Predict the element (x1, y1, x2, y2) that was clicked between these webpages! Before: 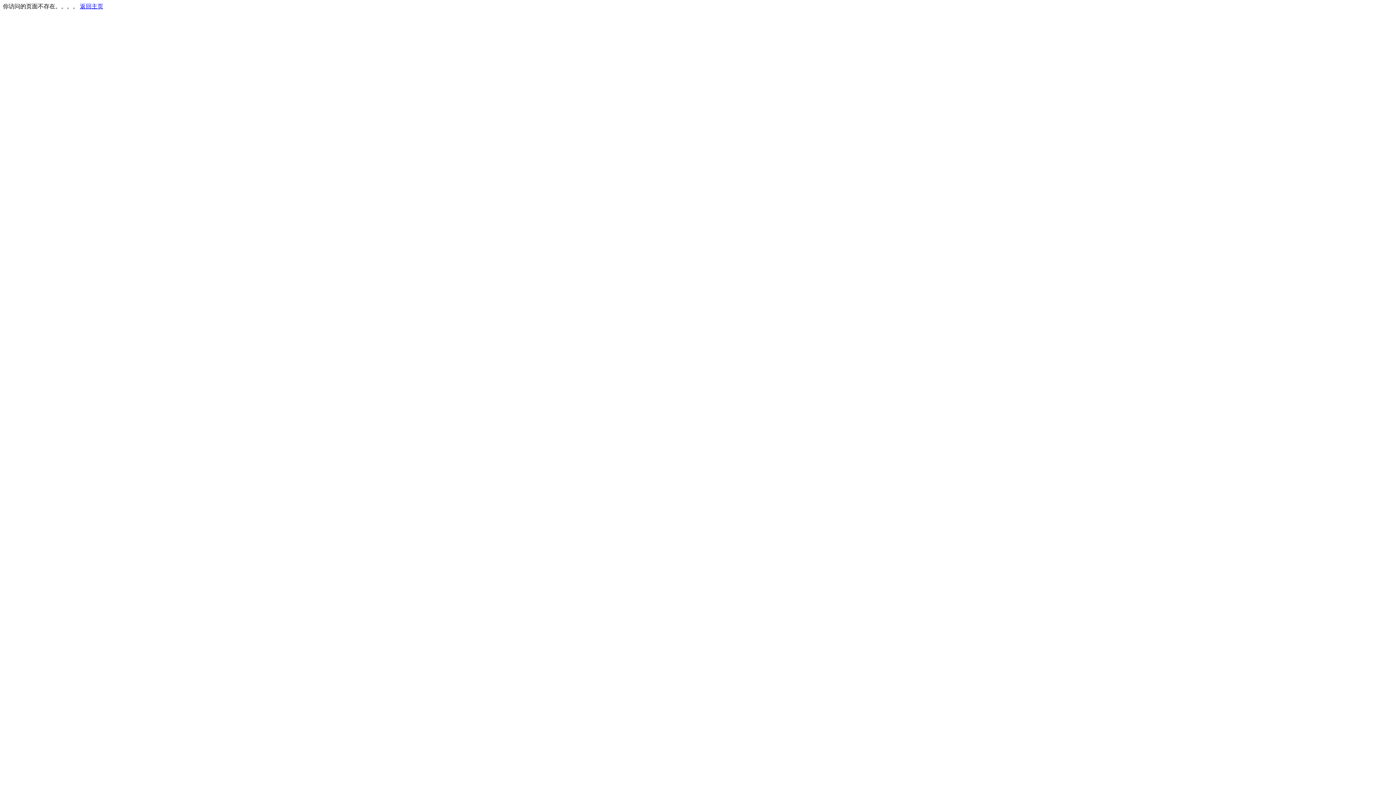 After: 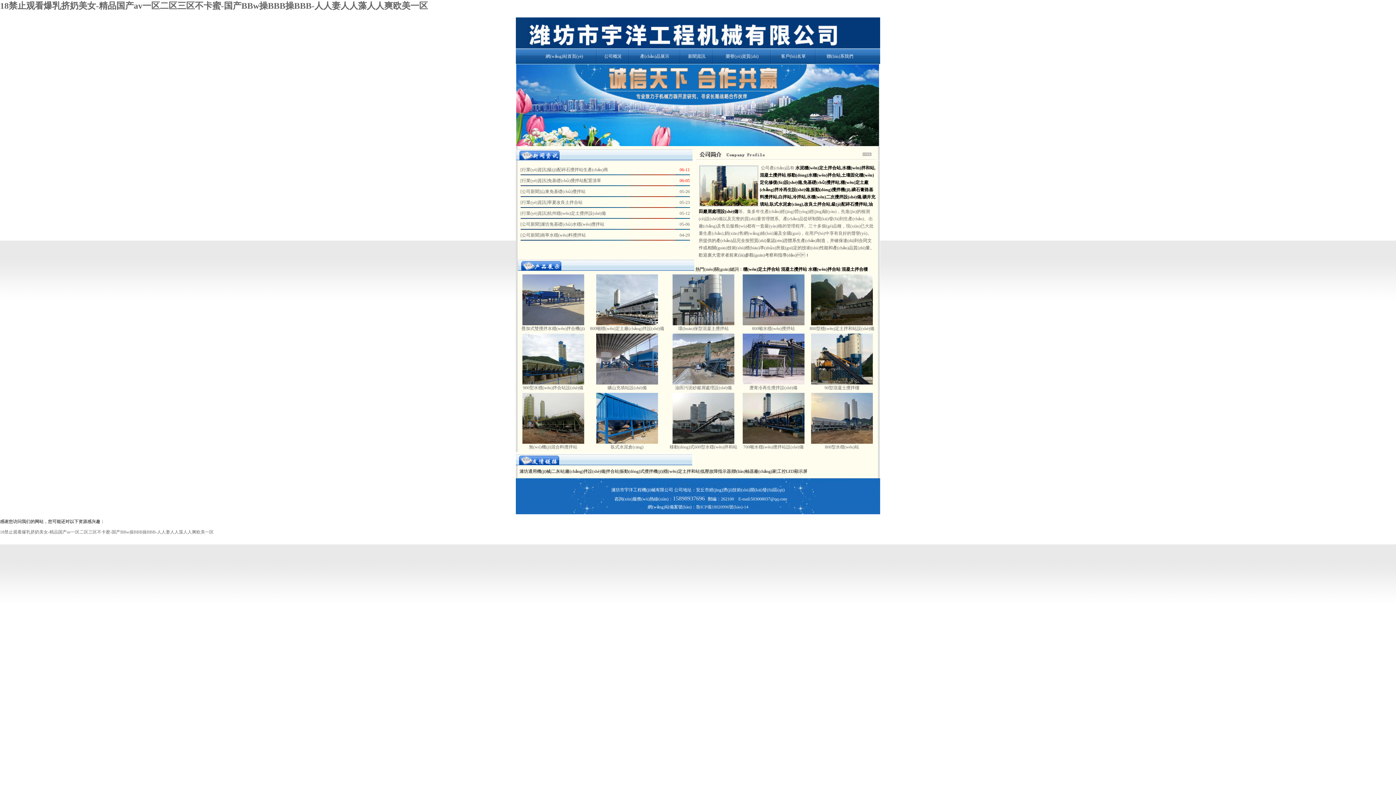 Action: bbox: (80, 3, 103, 9) label: 返回主页